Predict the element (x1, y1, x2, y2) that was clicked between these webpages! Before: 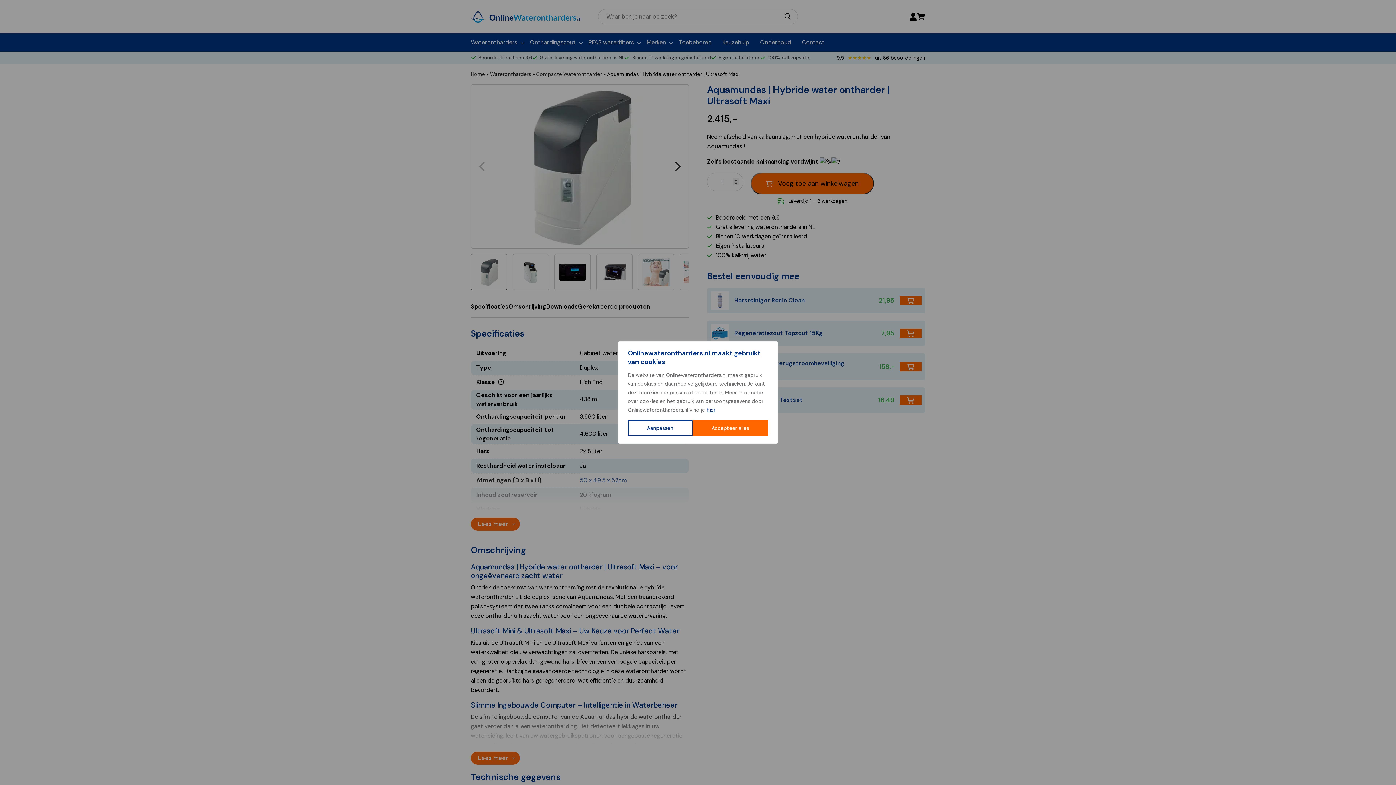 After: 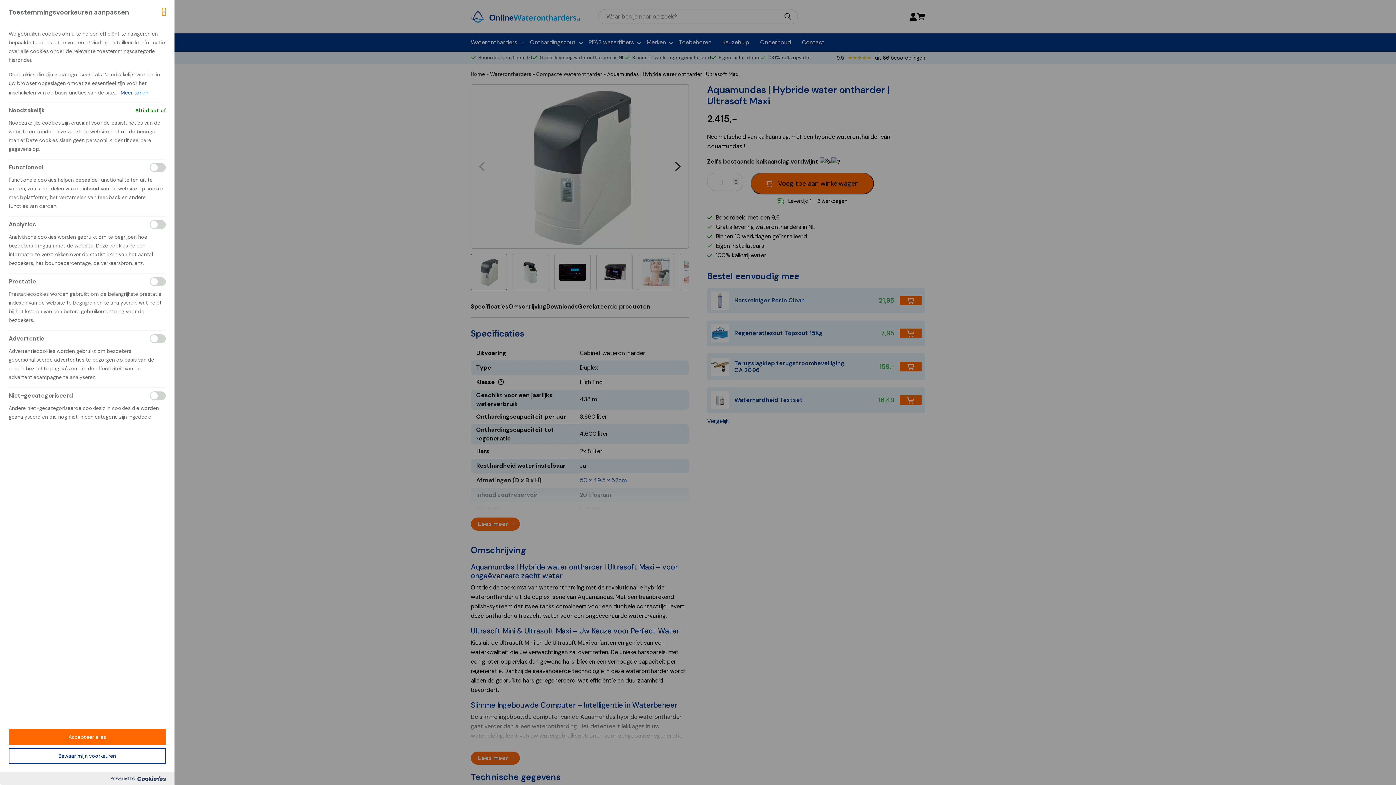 Action: label: Aanpassen bbox: (628, 420, 692, 436)